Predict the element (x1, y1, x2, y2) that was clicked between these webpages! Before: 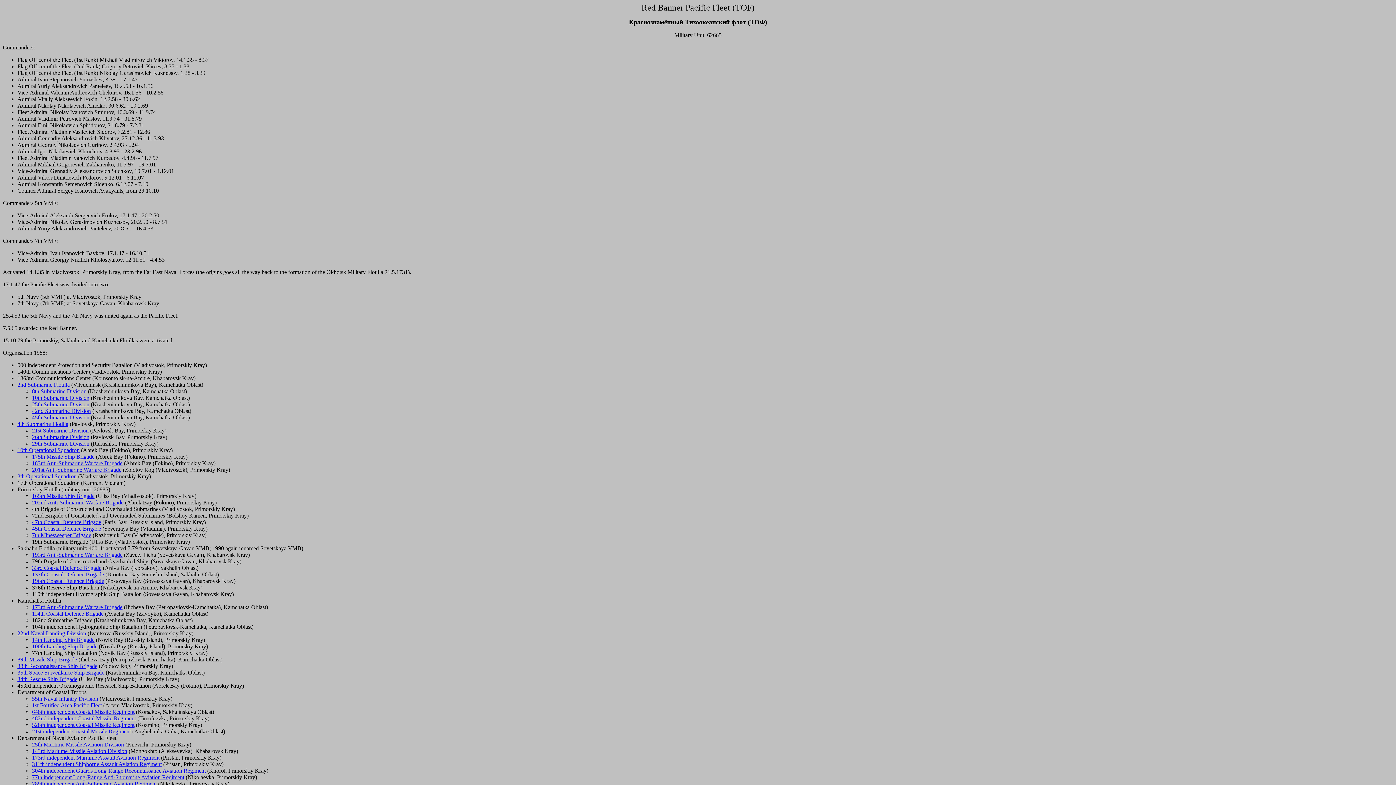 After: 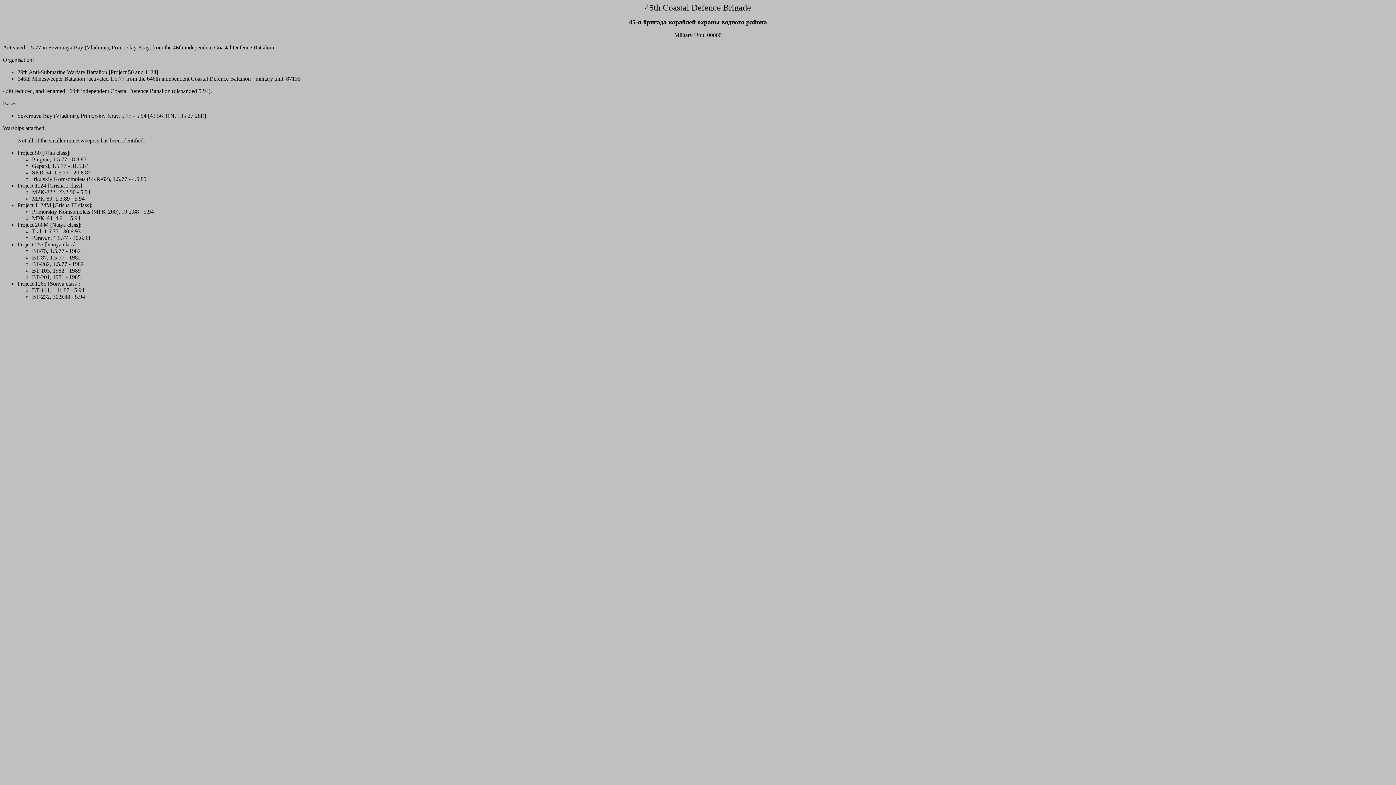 Action: bbox: (32, 525, 101, 532) label: 45th Coastal Defence Brigade